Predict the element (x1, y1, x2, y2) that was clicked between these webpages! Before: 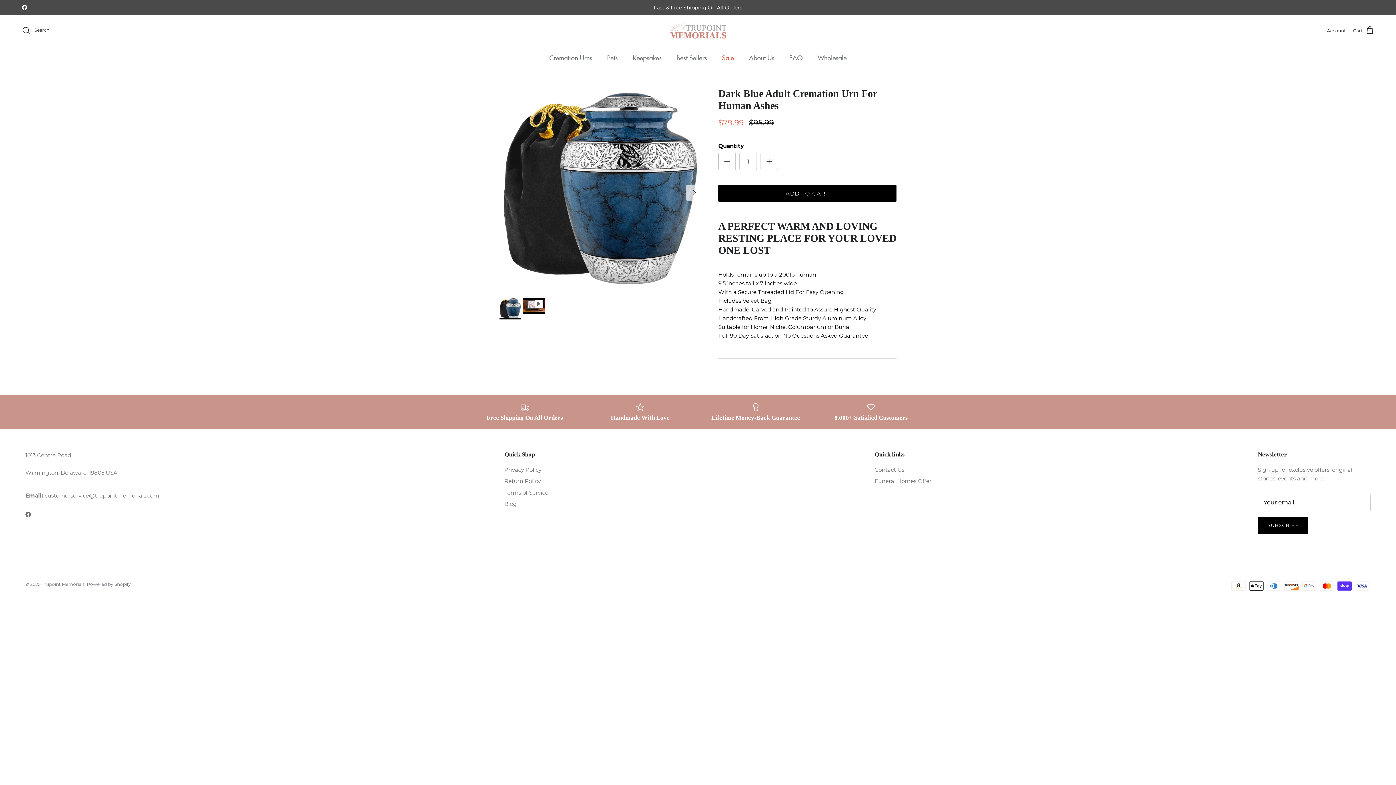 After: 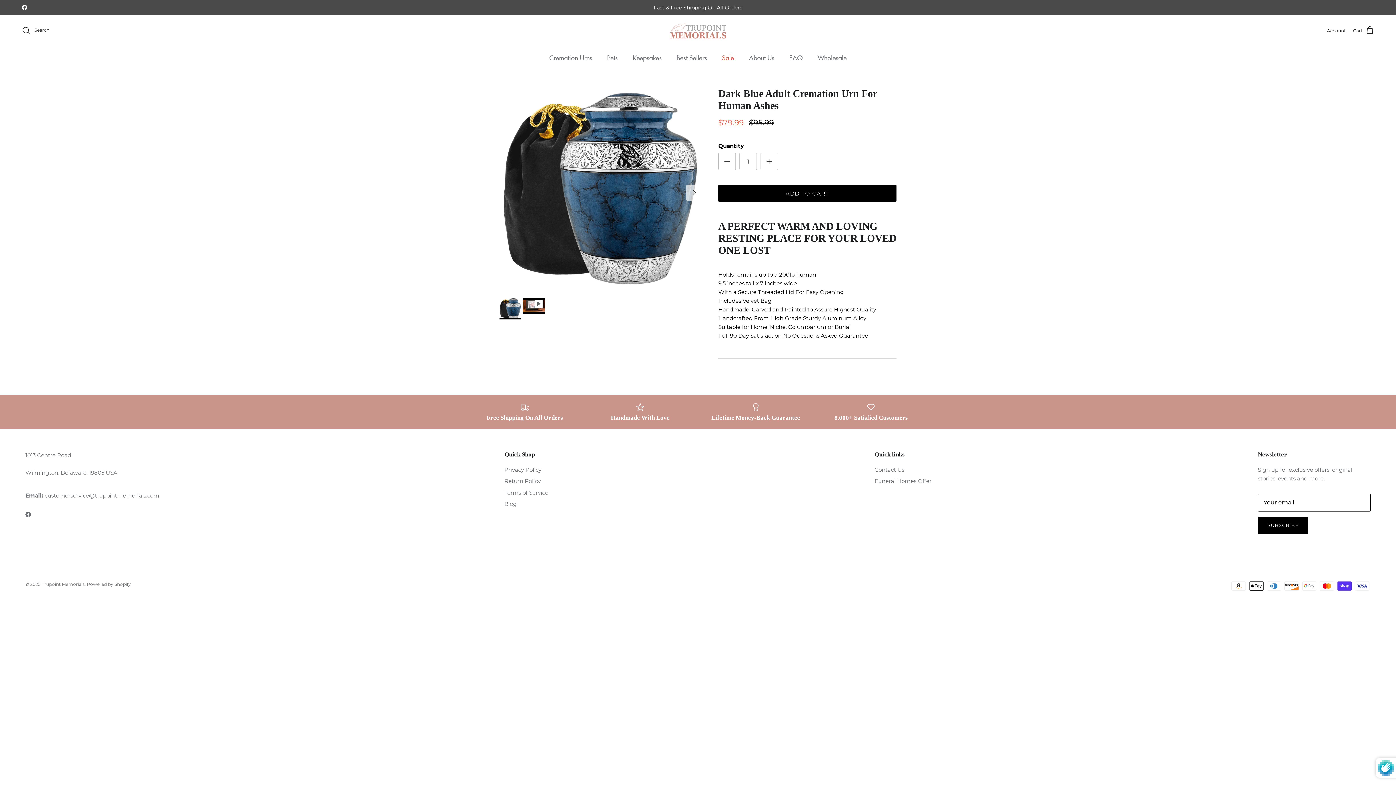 Action: label: SUBSCRIBE bbox: (1258, 516, 1308, 534)